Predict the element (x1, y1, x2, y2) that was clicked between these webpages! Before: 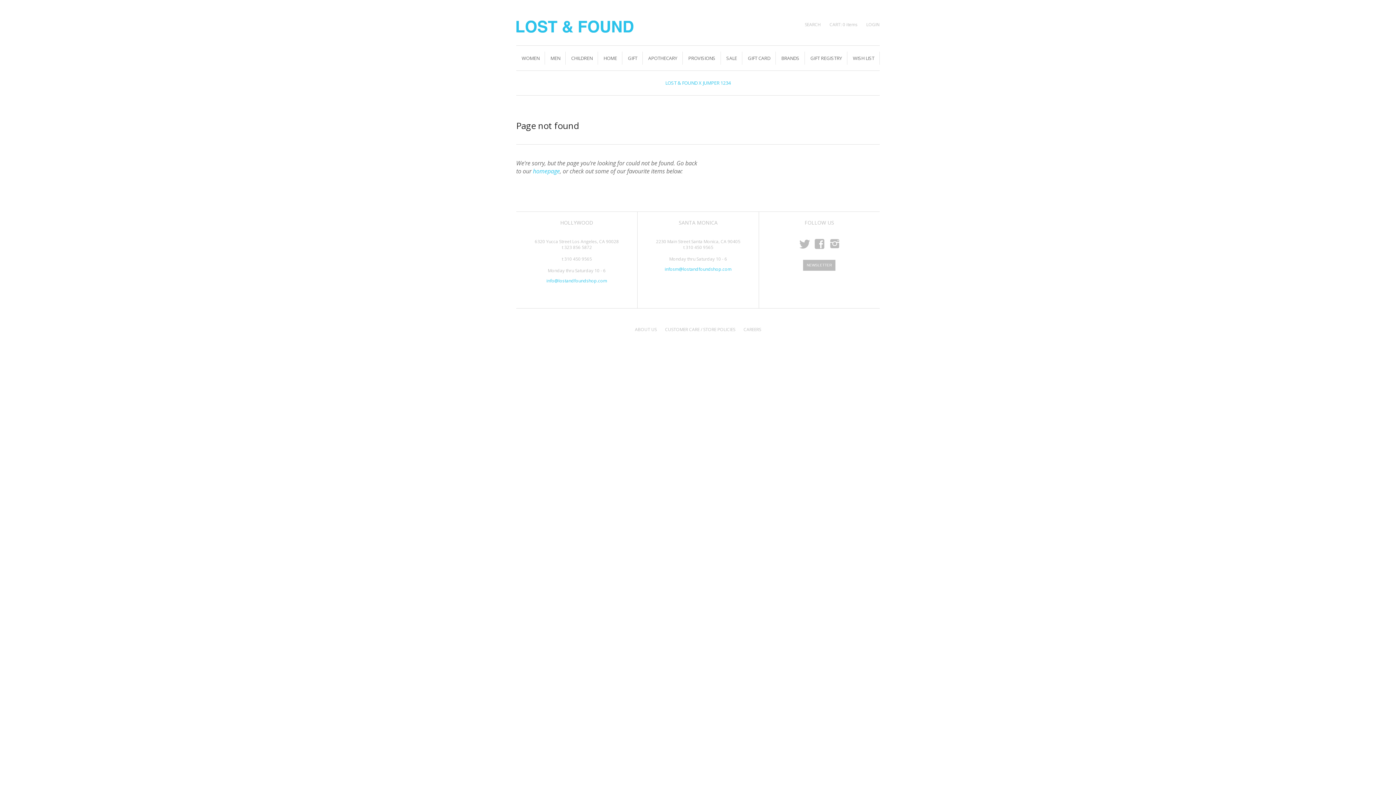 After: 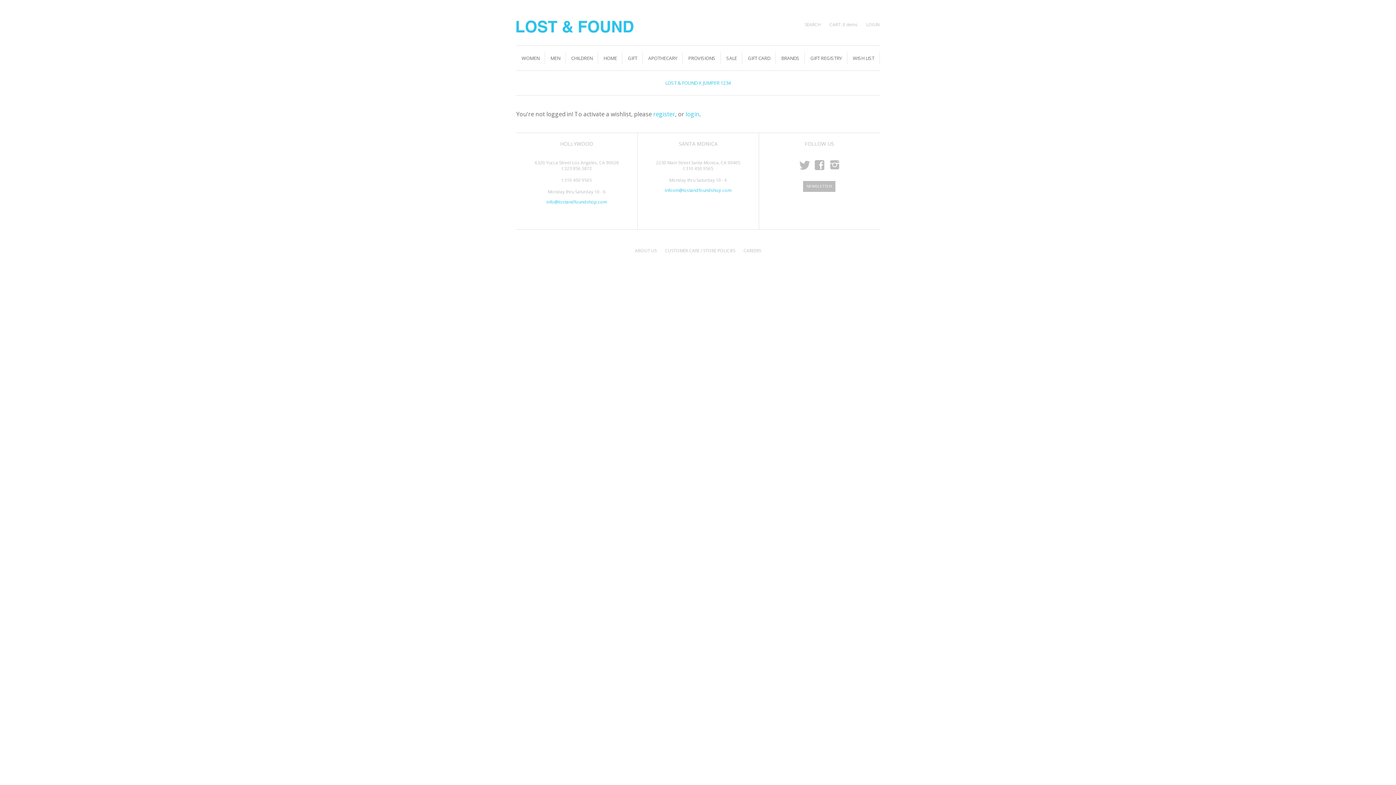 Action: label: WISH LIST bbox: (847, 45, 880, 70)